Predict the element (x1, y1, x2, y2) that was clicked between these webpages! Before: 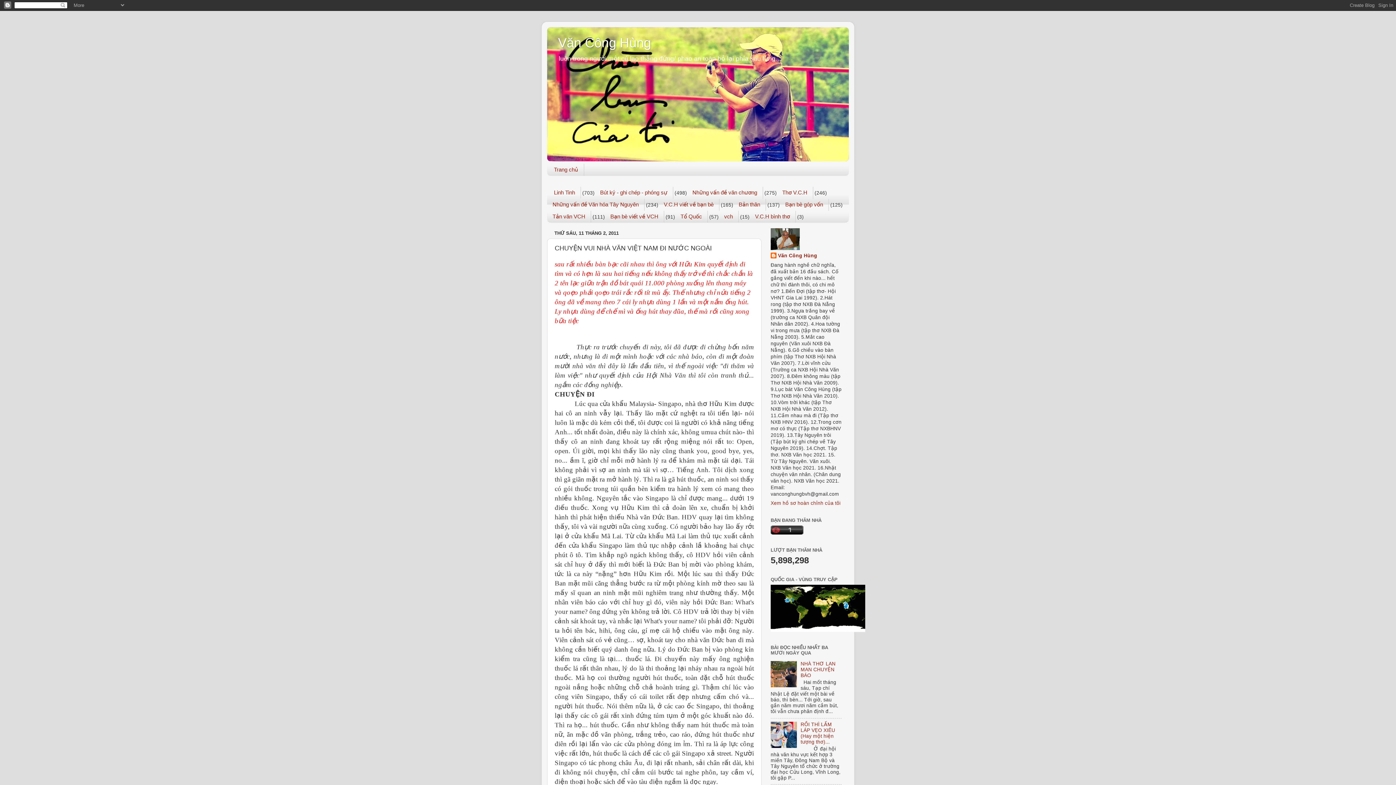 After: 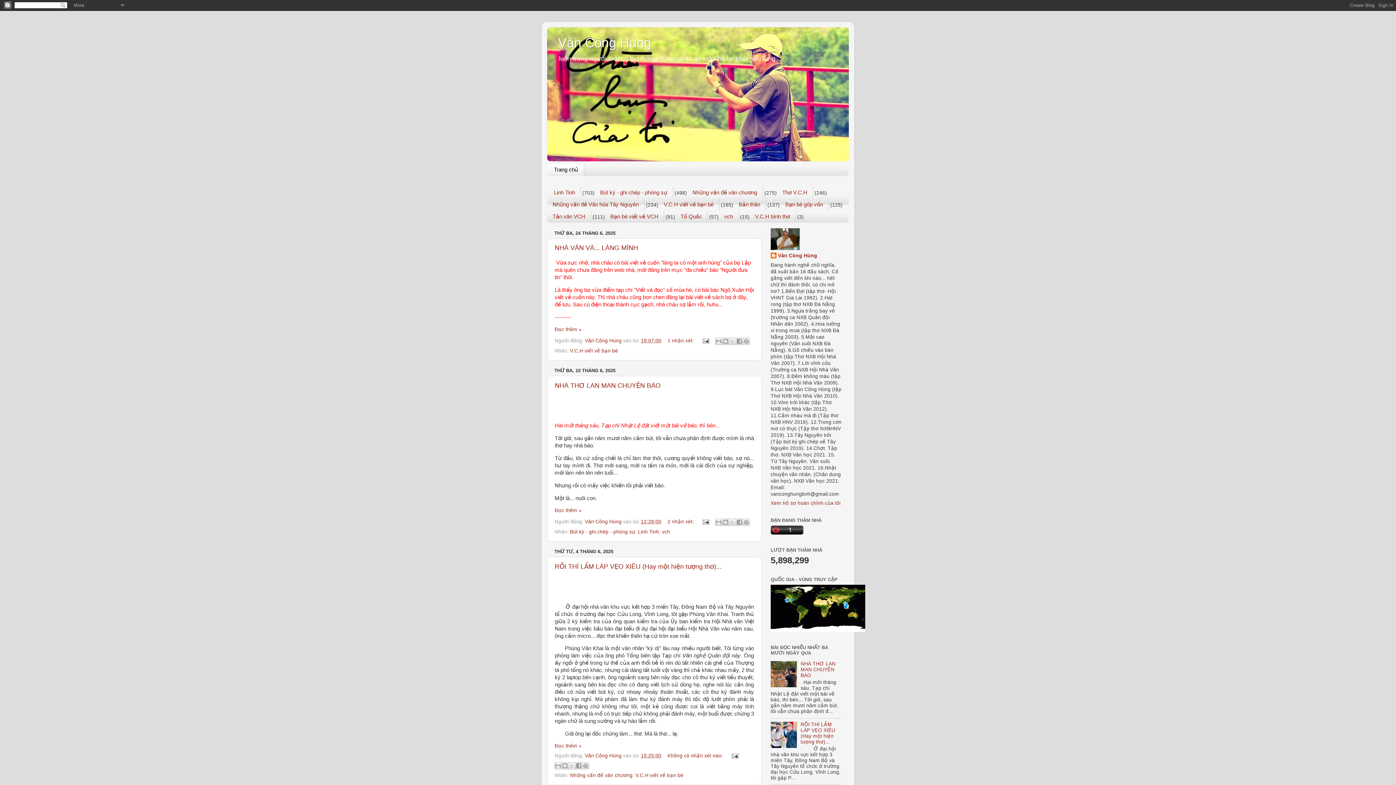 Action: label: Văn Công Hùng bbox: (558, 35, 651, 50)